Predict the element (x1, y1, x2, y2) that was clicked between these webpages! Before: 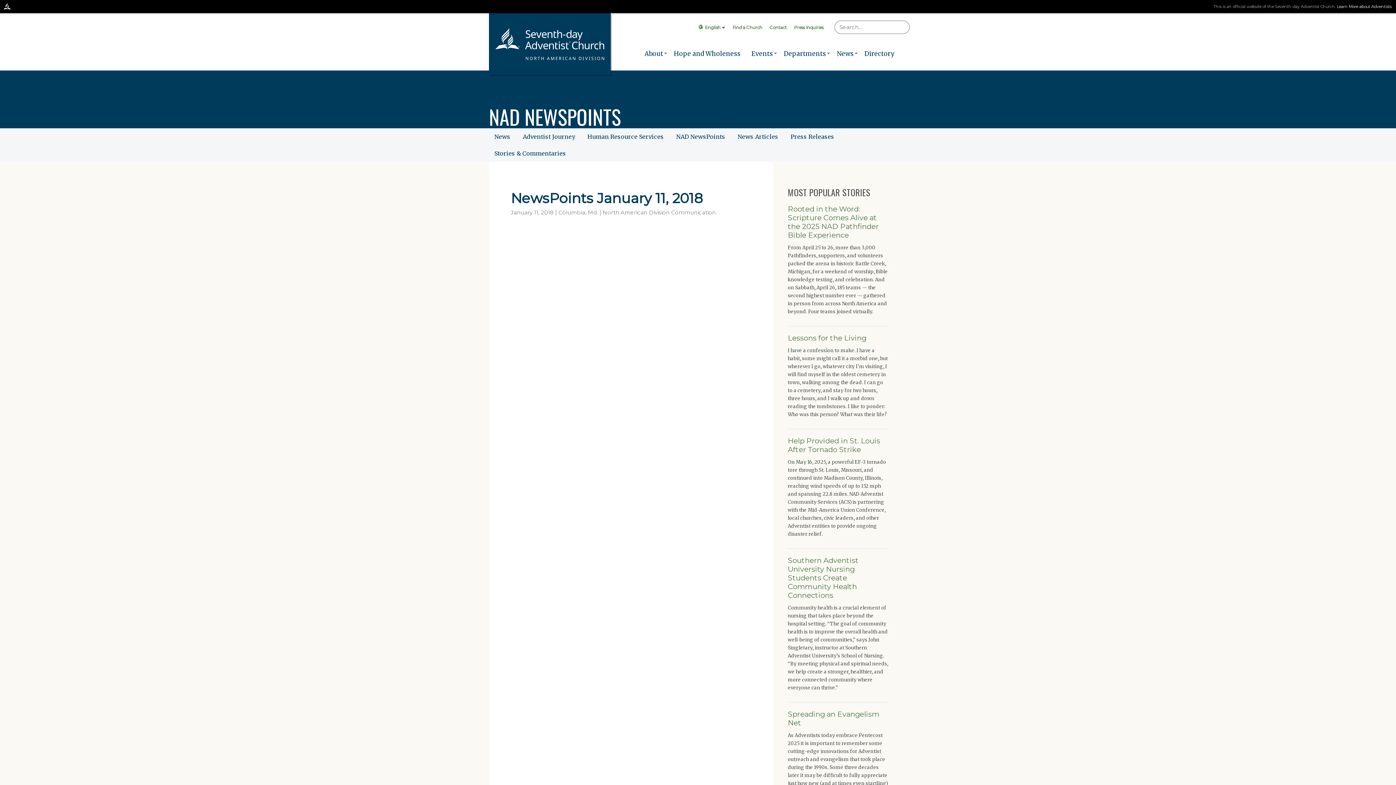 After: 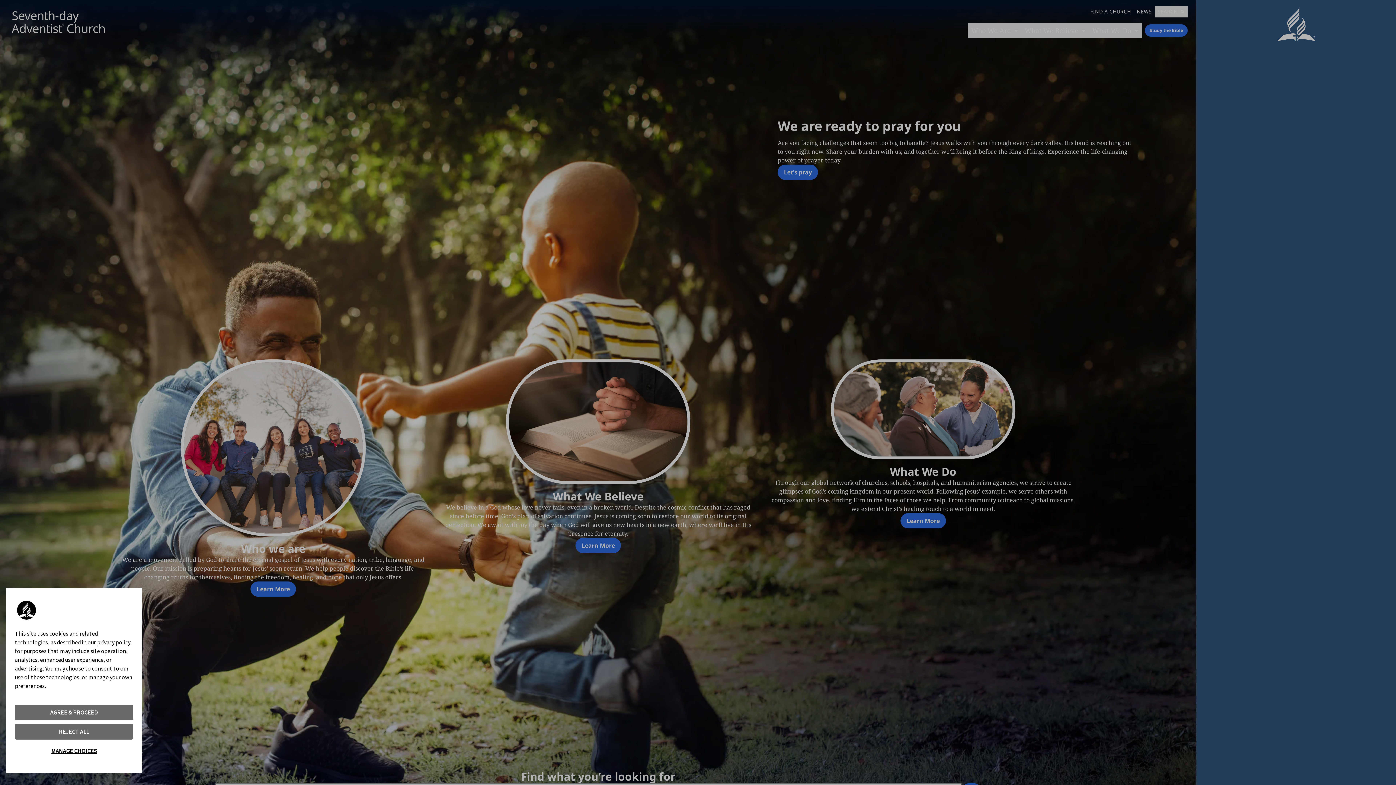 Action: bbox: (3, 3, 10, 10)